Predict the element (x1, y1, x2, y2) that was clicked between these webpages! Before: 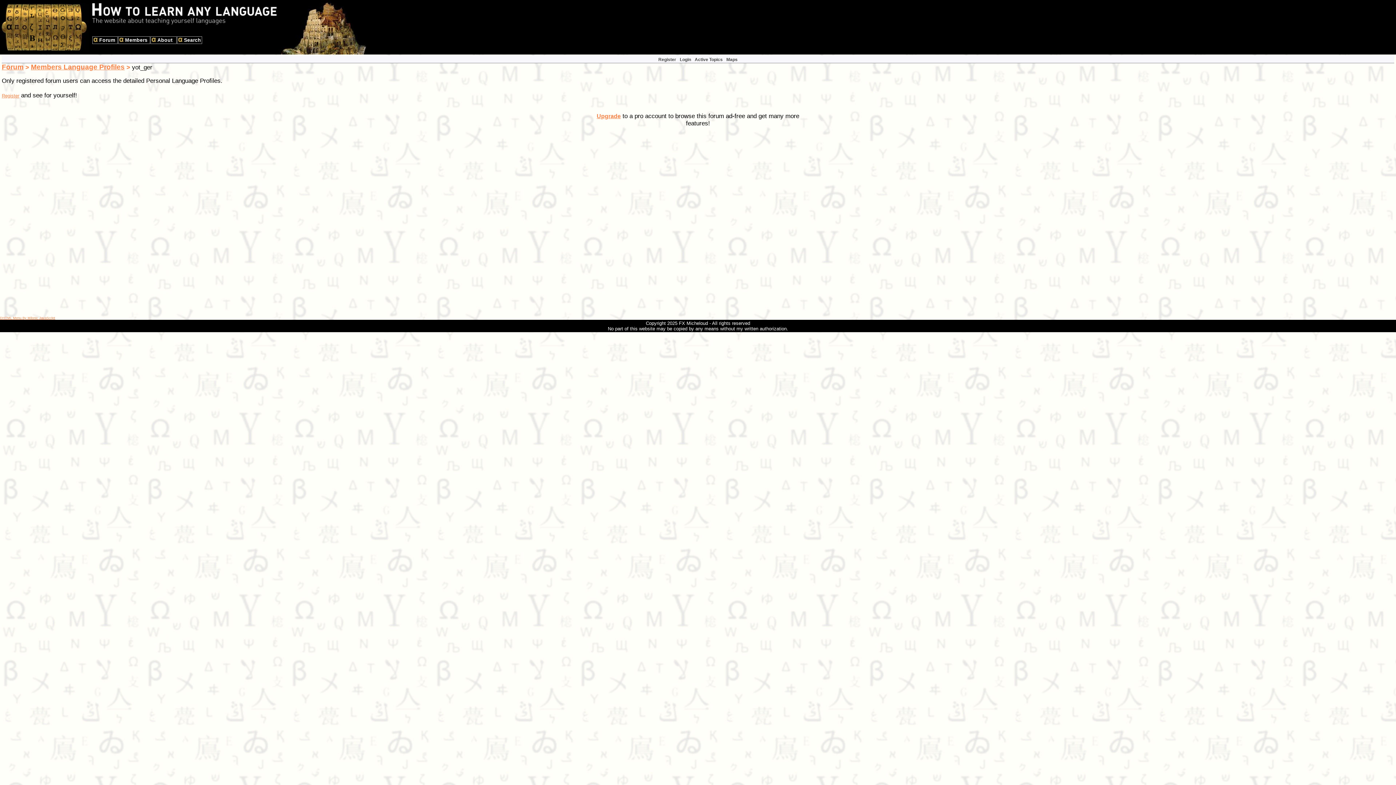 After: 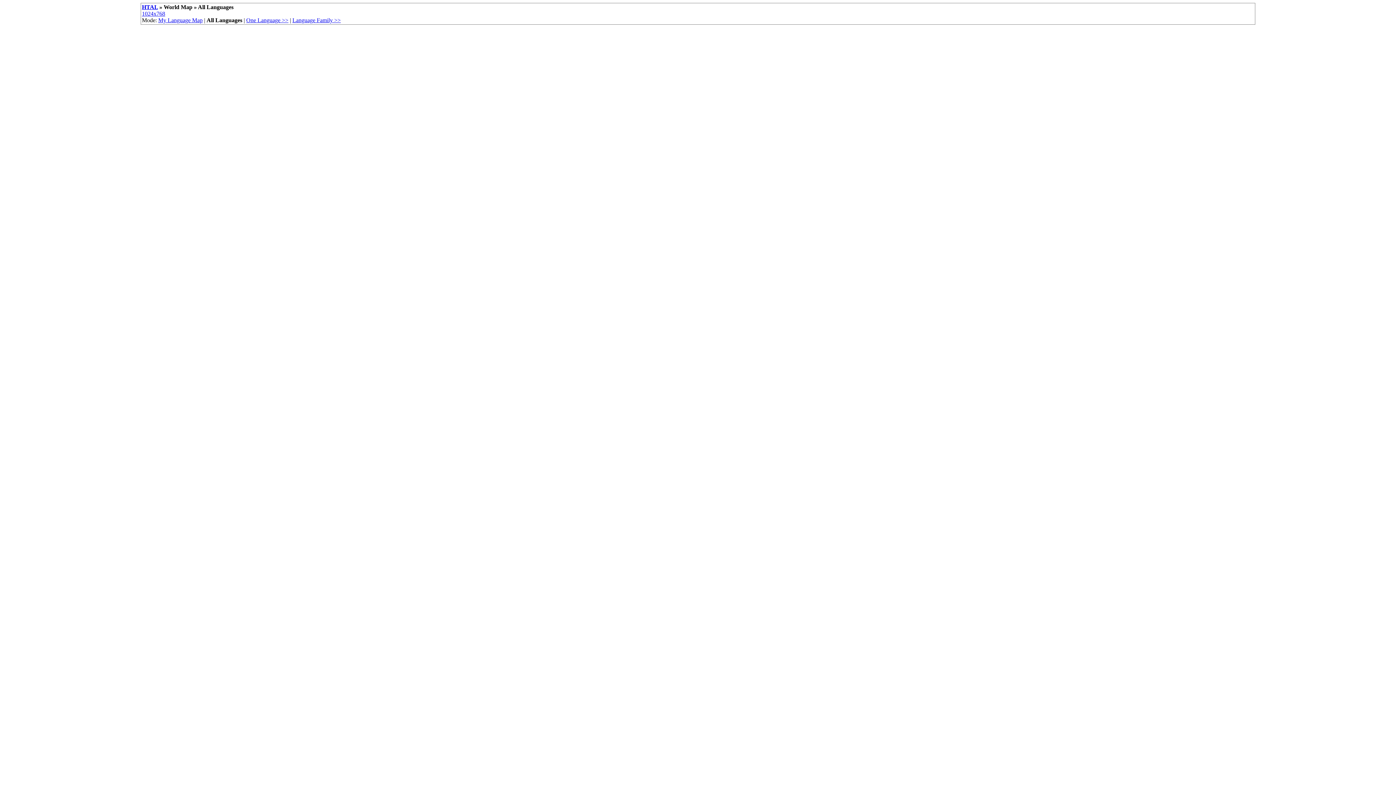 Action: label: Maps bbox: (726, 57, 737, 62)